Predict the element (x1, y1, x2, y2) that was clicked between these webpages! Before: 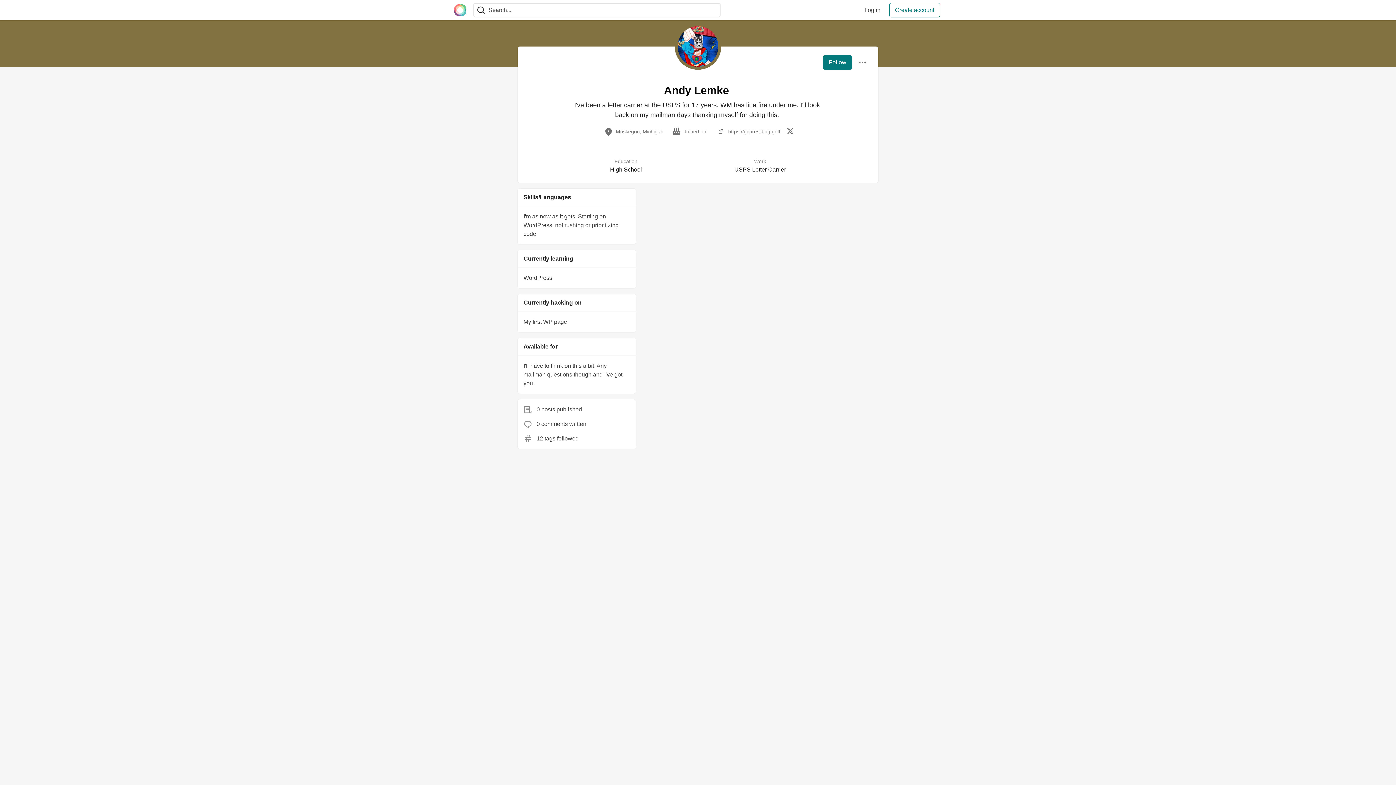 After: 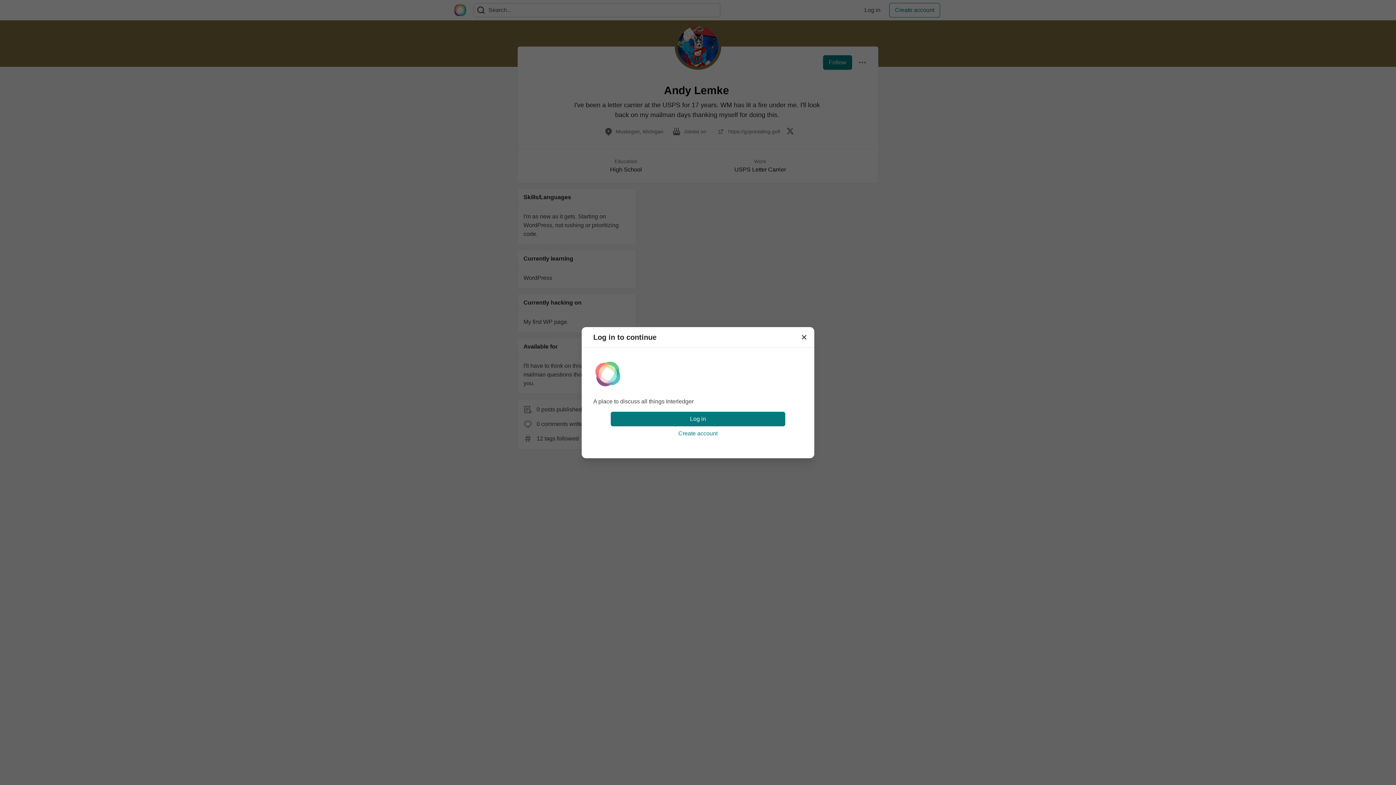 Action: label: Follow user: Andy Lemke bbox: (823, 55, 852, 69)